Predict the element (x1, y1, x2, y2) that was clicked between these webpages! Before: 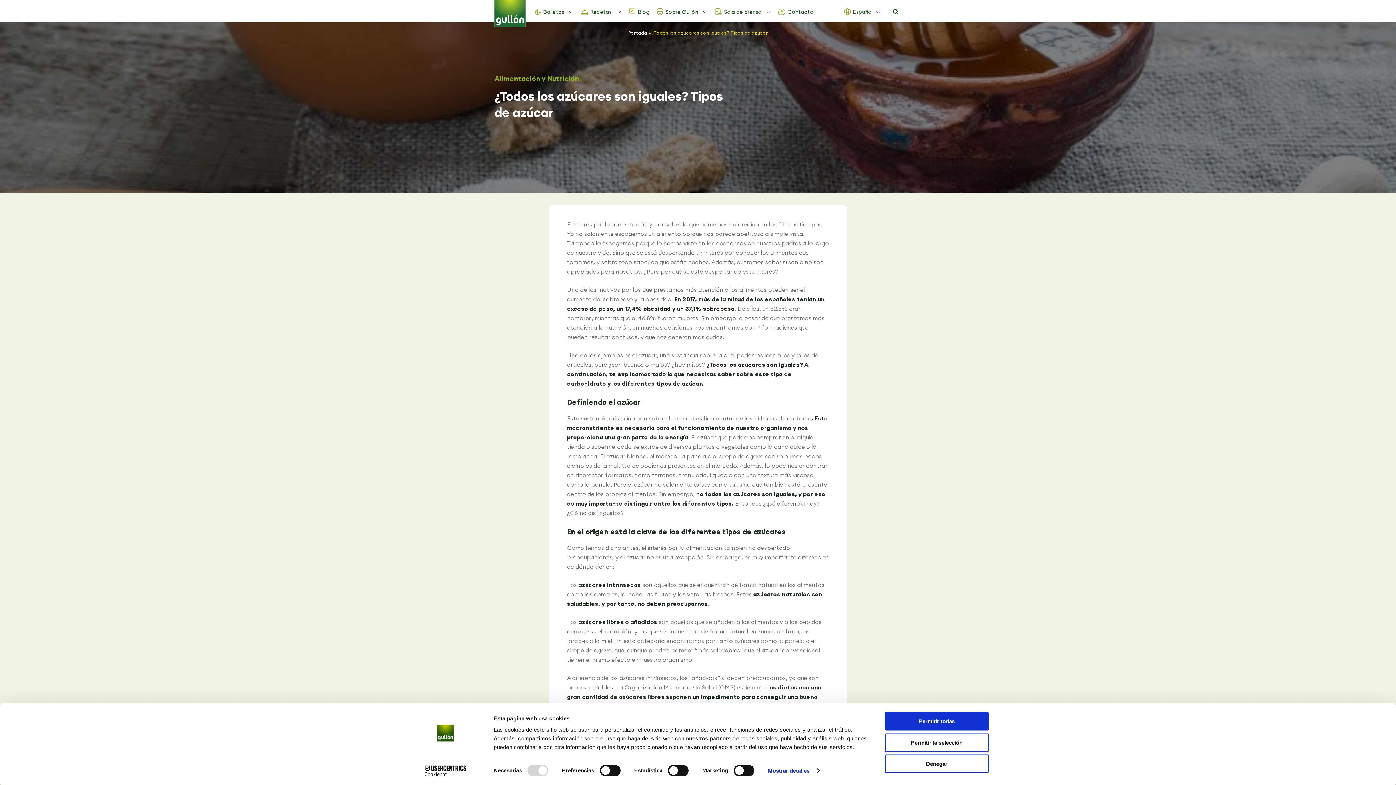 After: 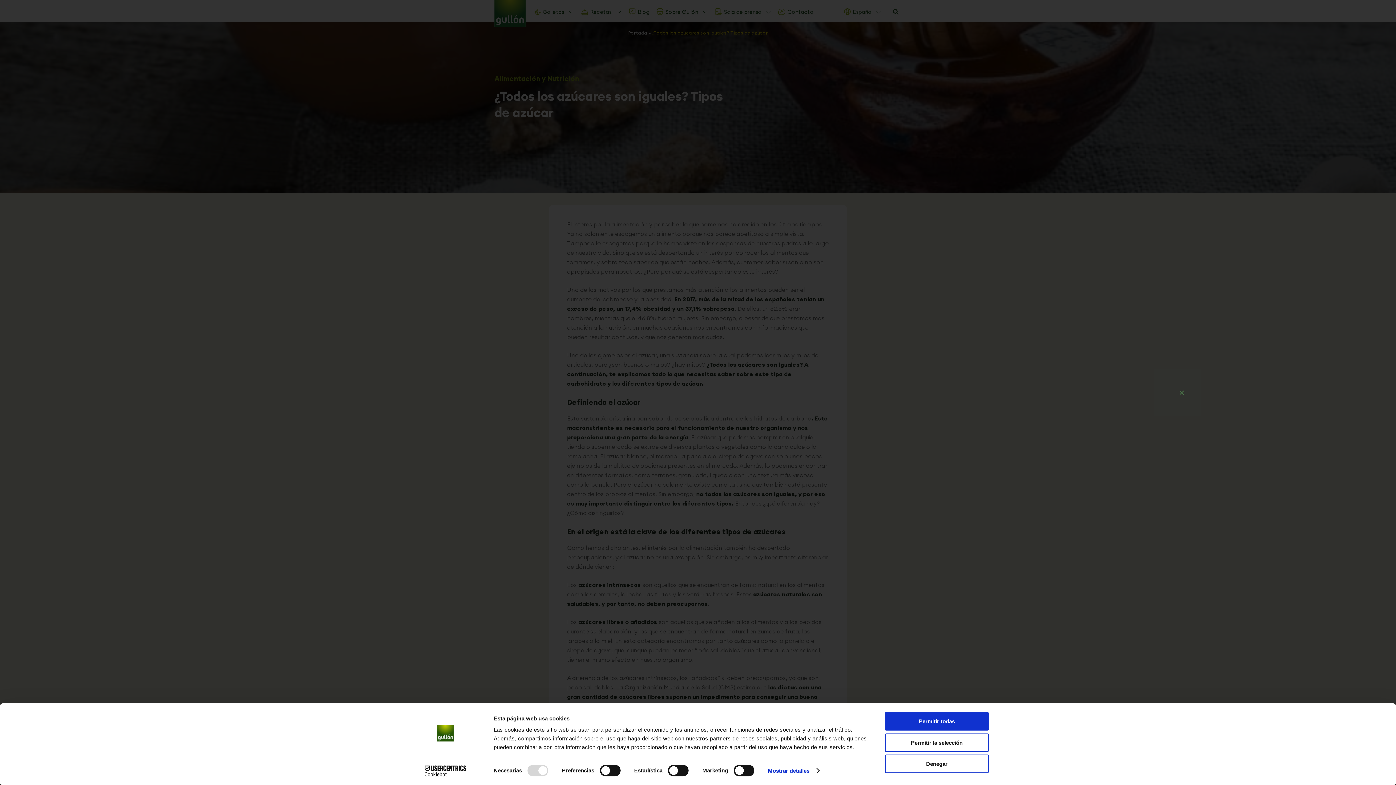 Action: bbox: (890, 6, 901, 17) label: Buscar